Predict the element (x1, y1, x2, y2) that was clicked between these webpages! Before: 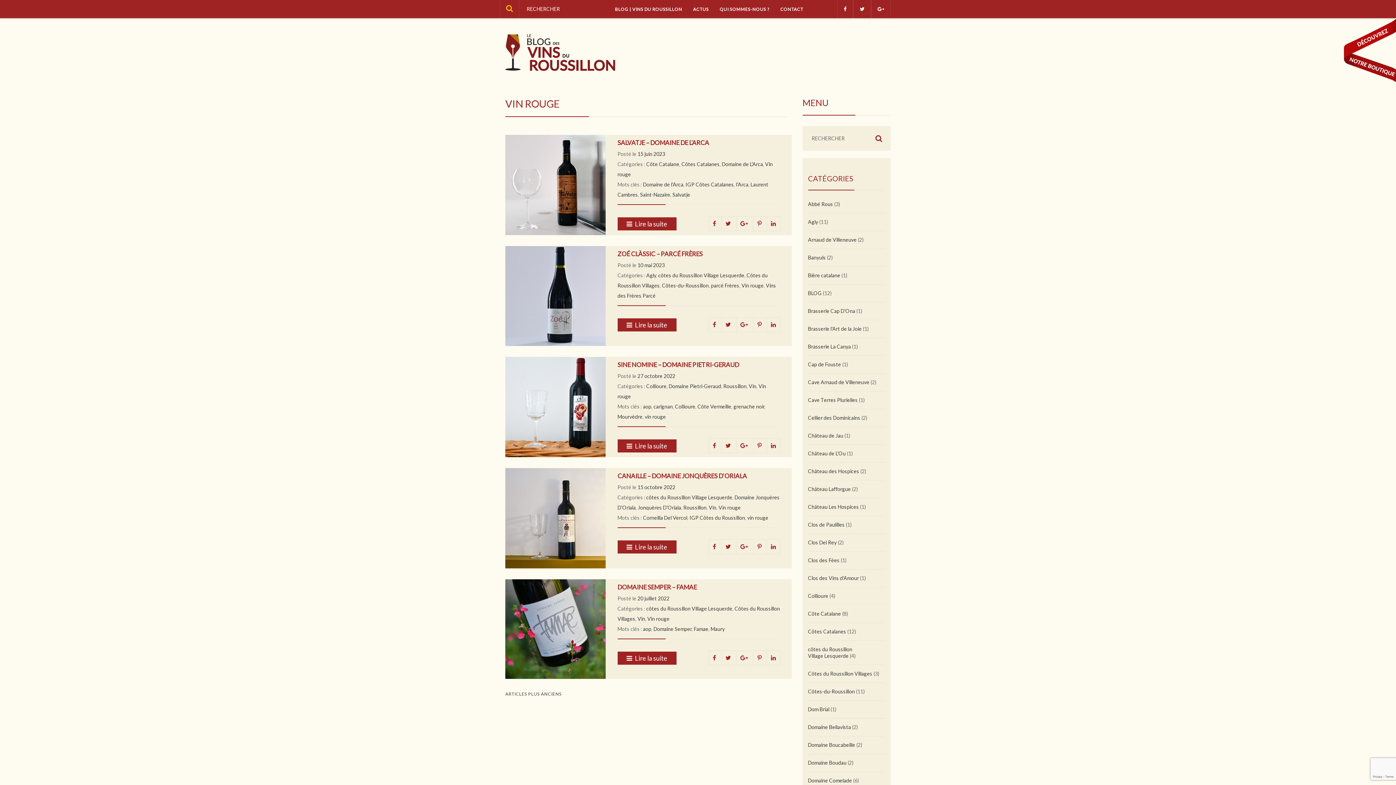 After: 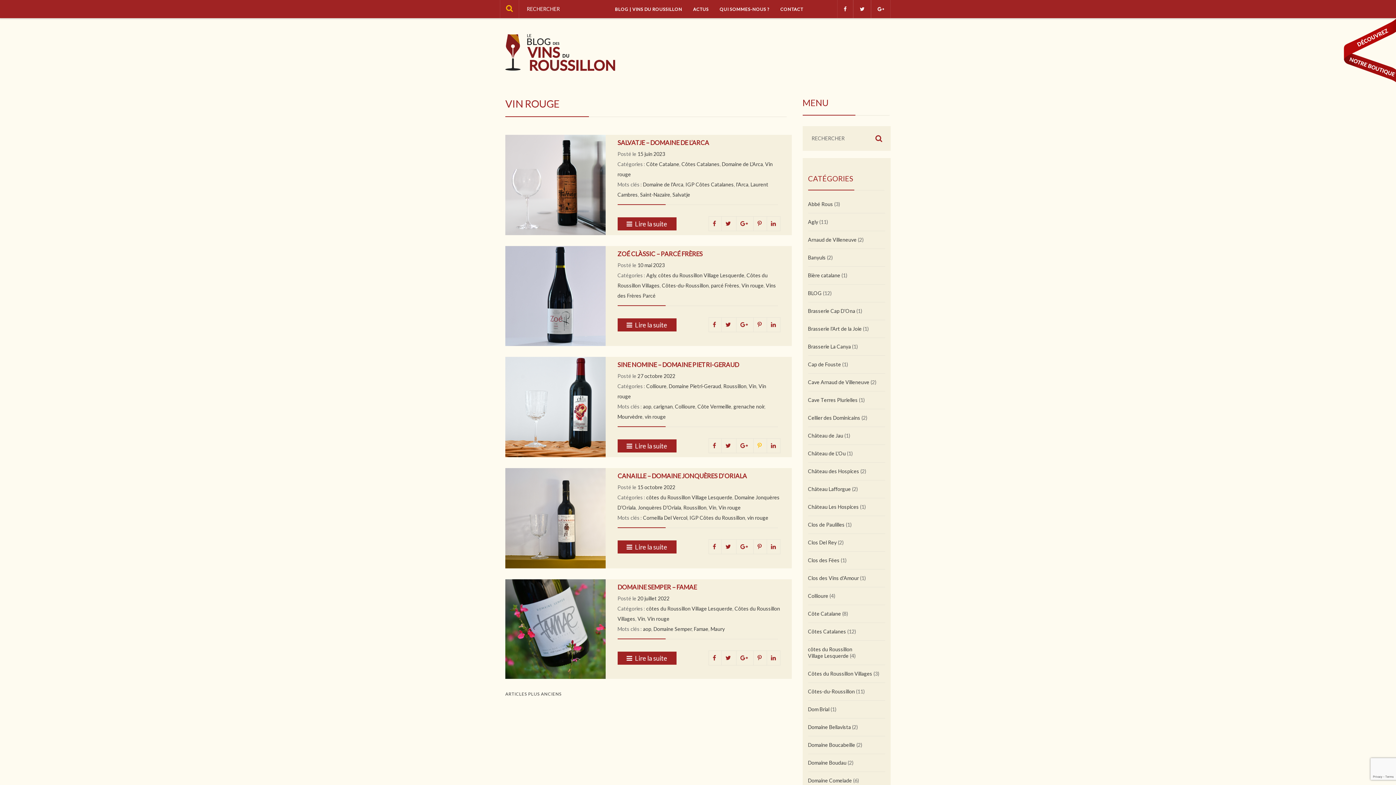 Action: bbox: (757, 443, 762, 449) label:  